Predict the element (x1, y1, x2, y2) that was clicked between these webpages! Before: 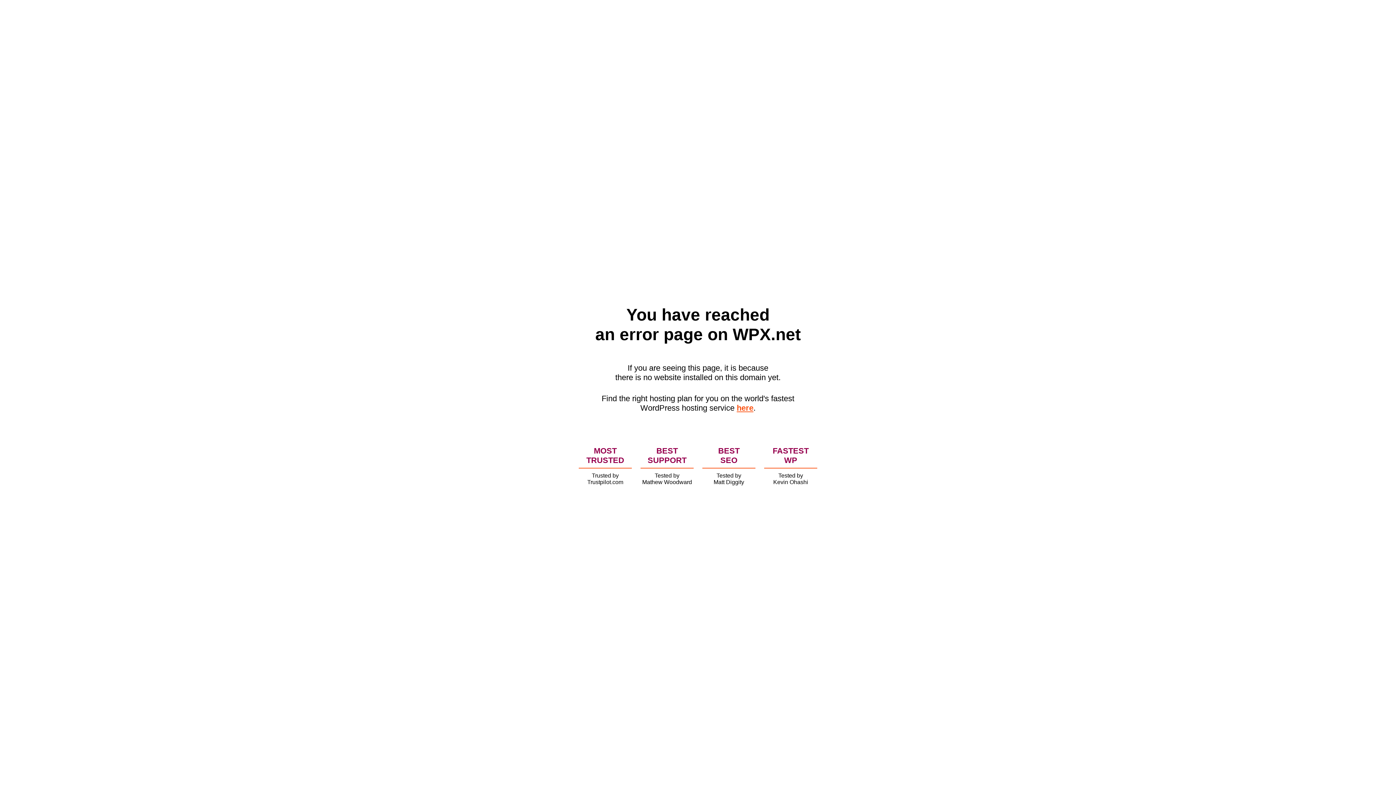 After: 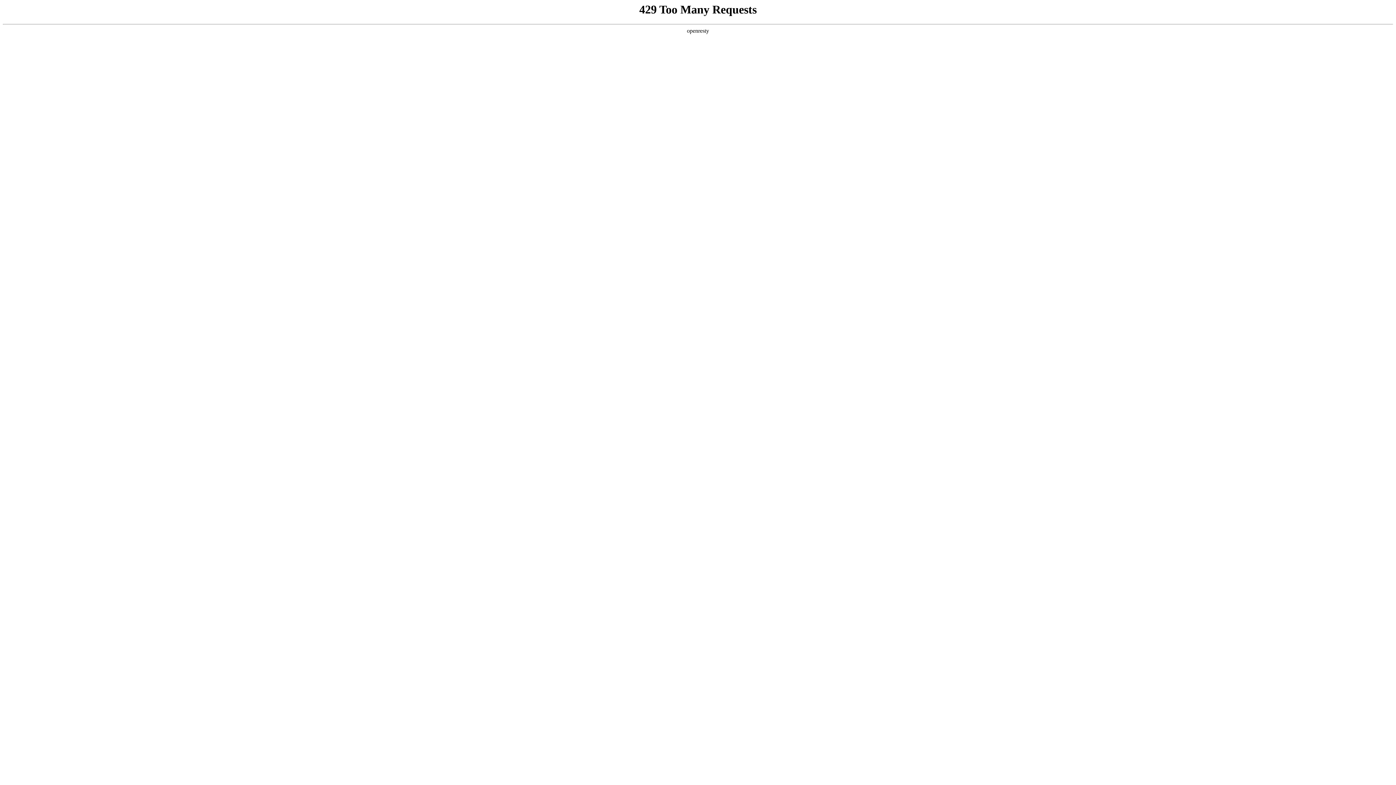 Action: bbox: (736, 403, 753, 412) label: here